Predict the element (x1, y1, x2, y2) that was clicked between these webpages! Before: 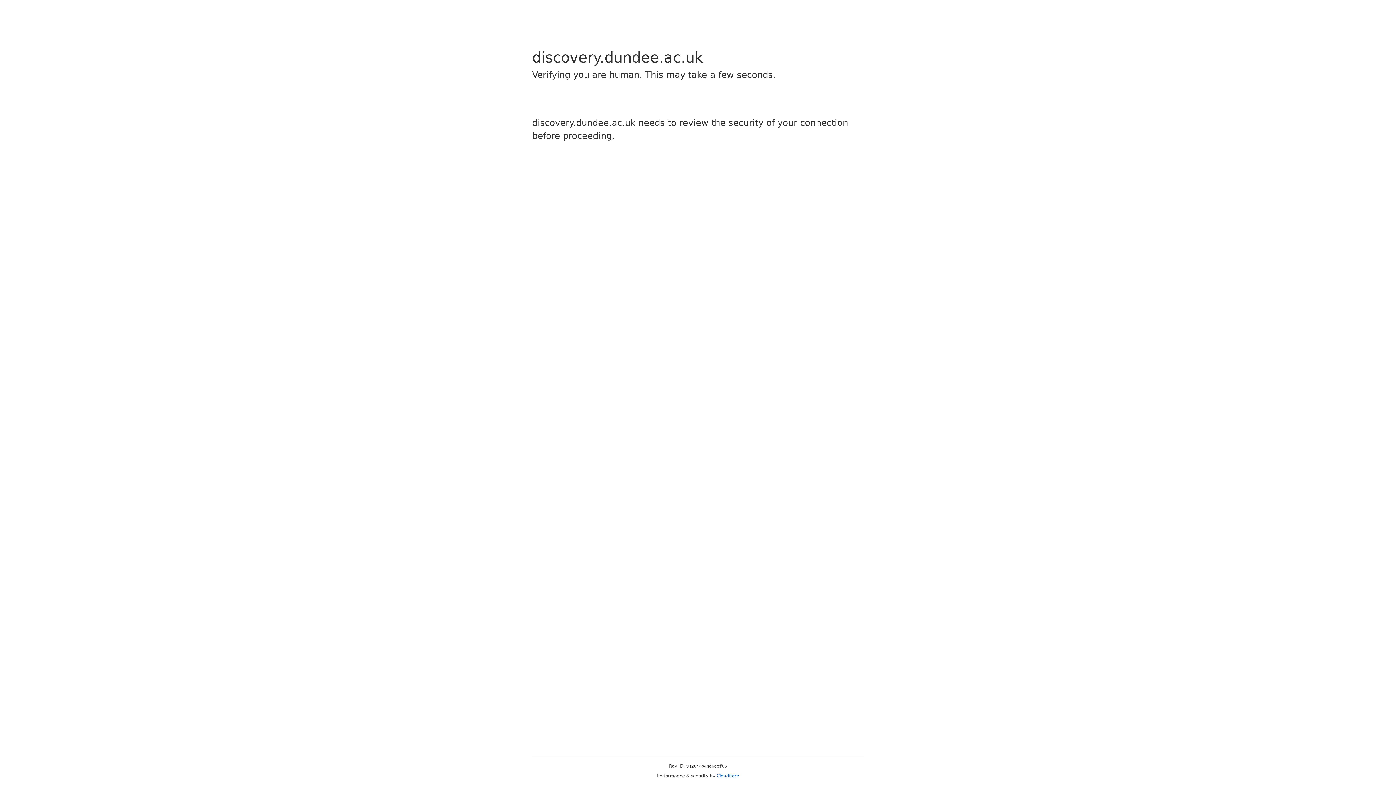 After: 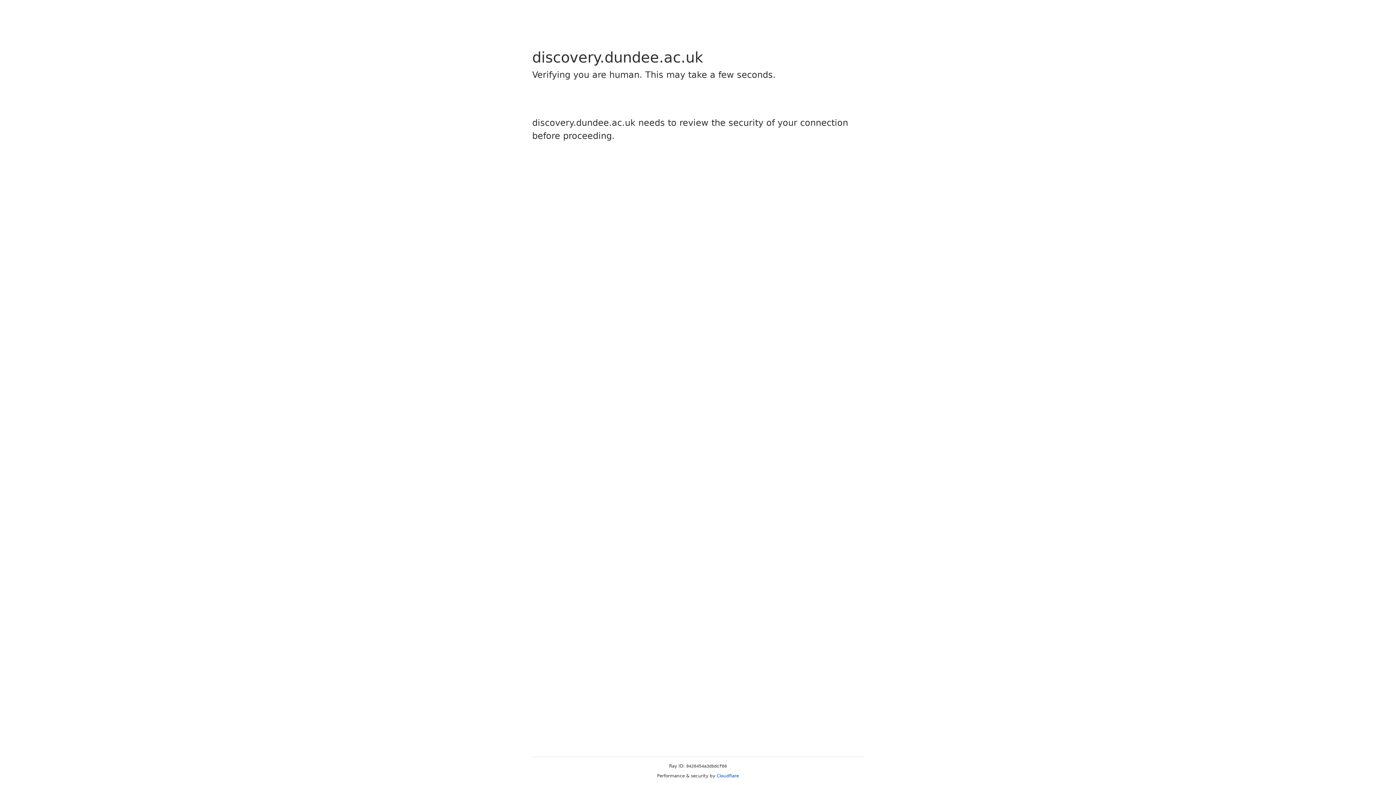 Action: label: Cloudflare bbox: (716, 773, 739, 778)